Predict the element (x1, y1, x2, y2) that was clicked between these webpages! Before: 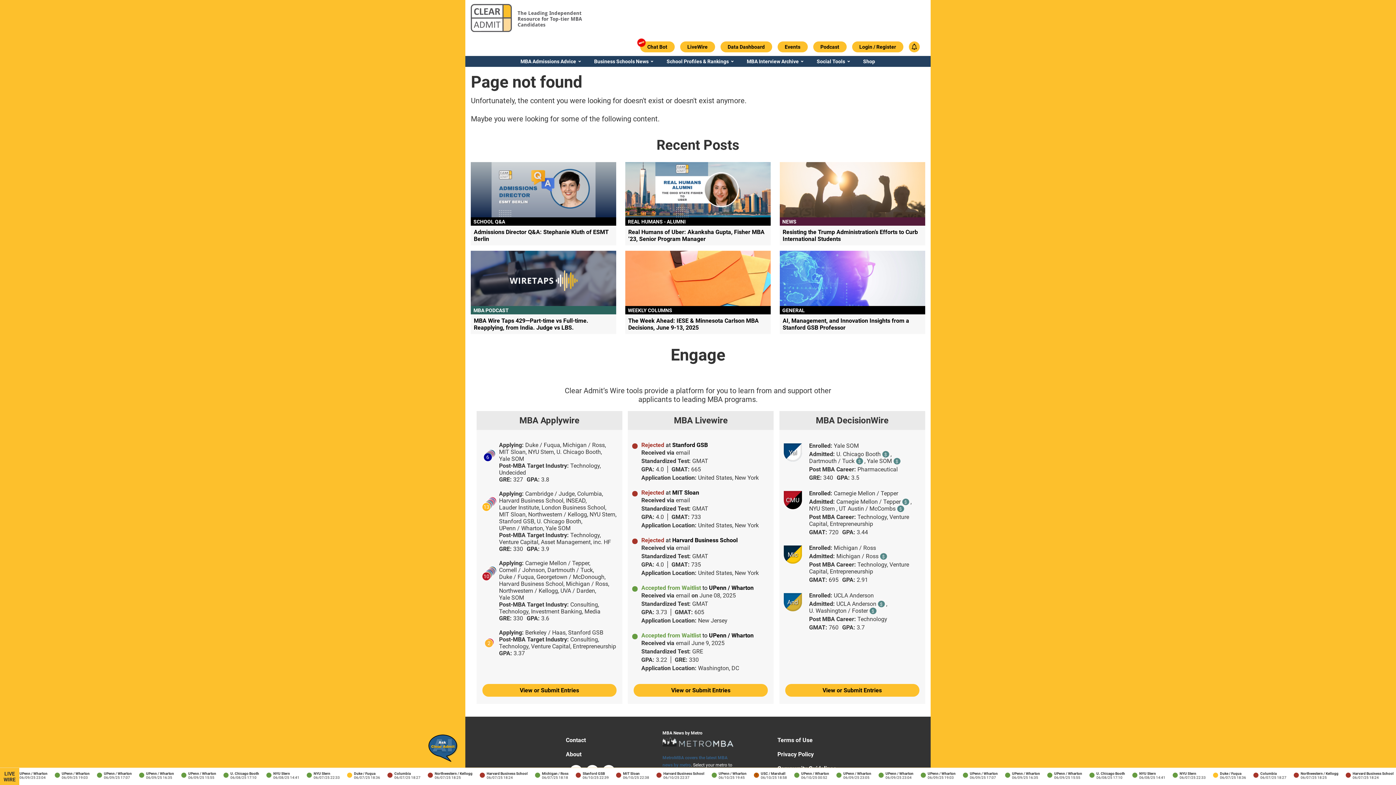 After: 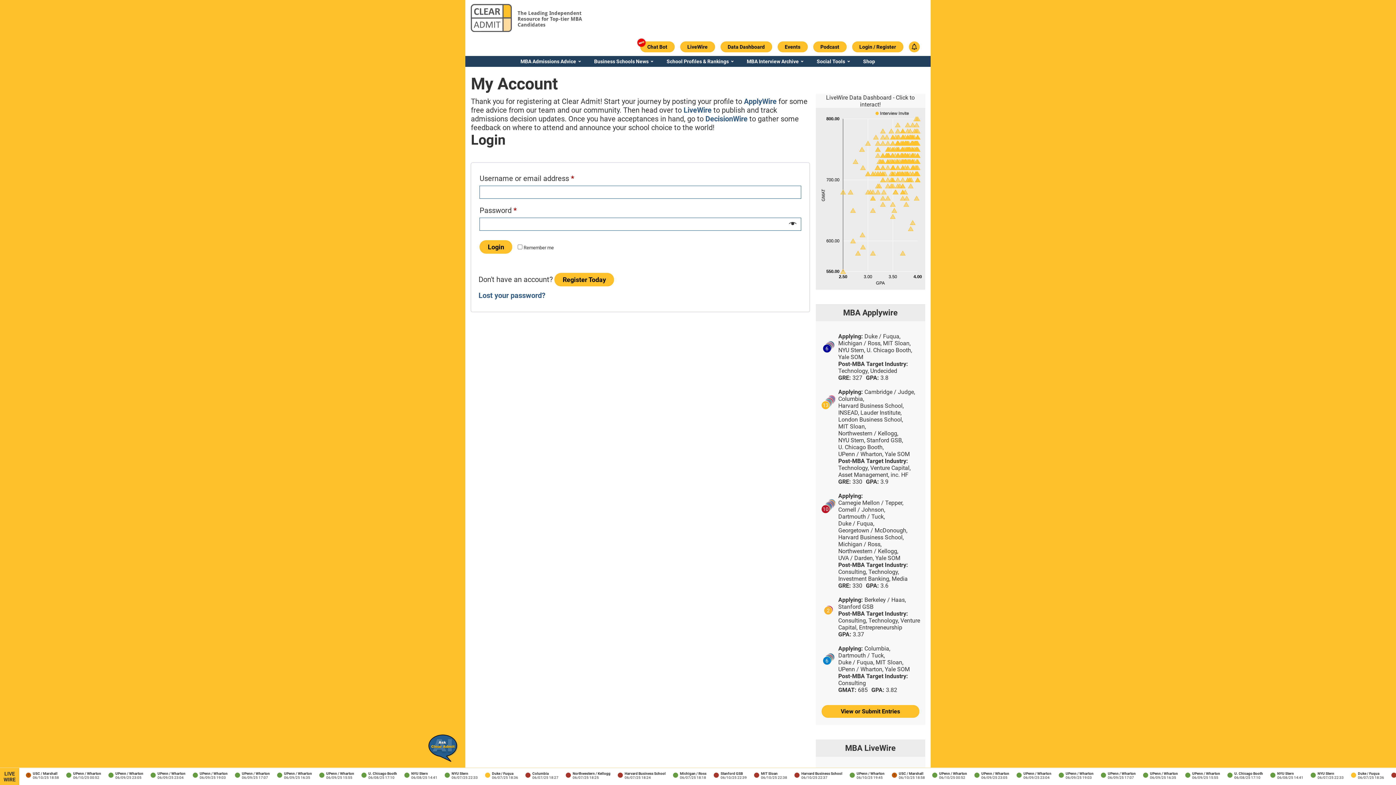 Action: bbox: (852, 46, 903, 52) label: Login / Register